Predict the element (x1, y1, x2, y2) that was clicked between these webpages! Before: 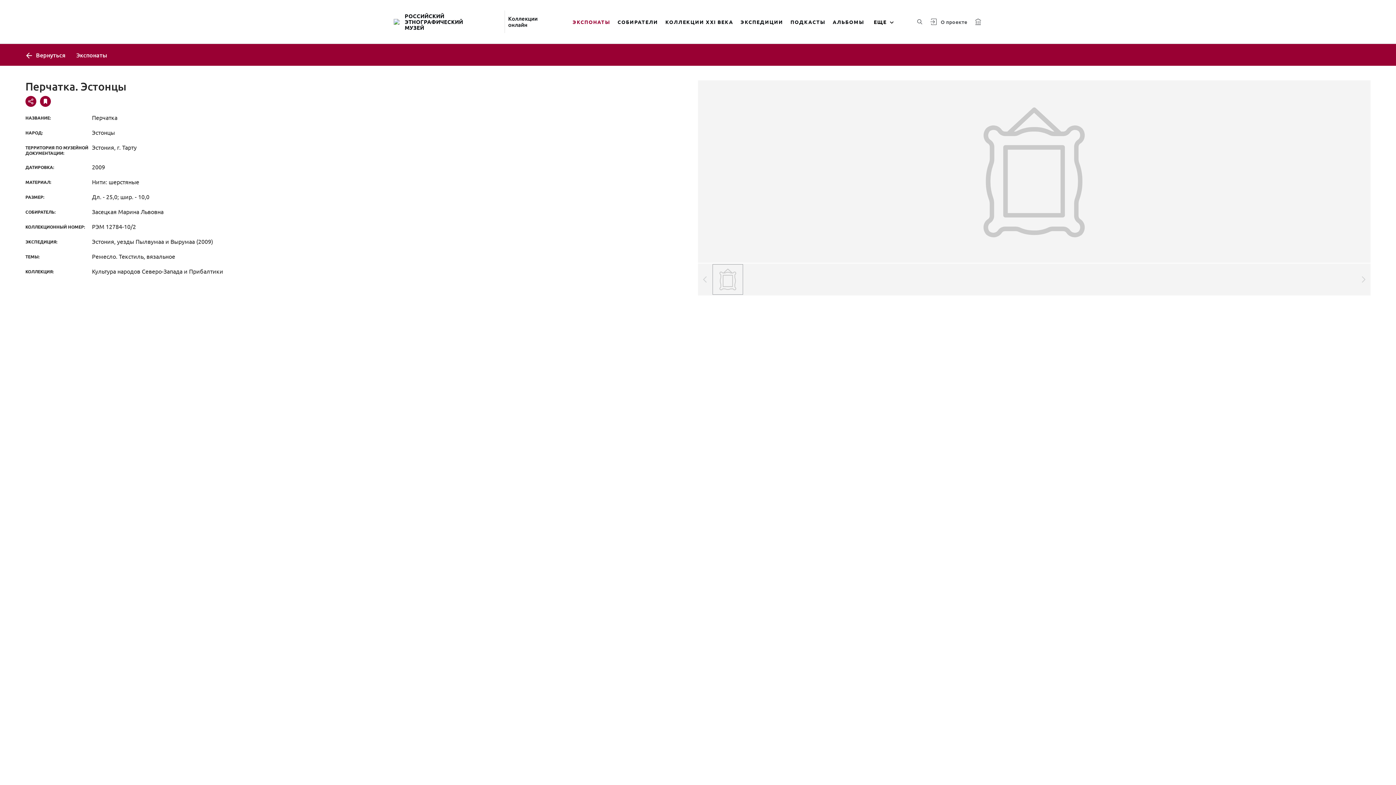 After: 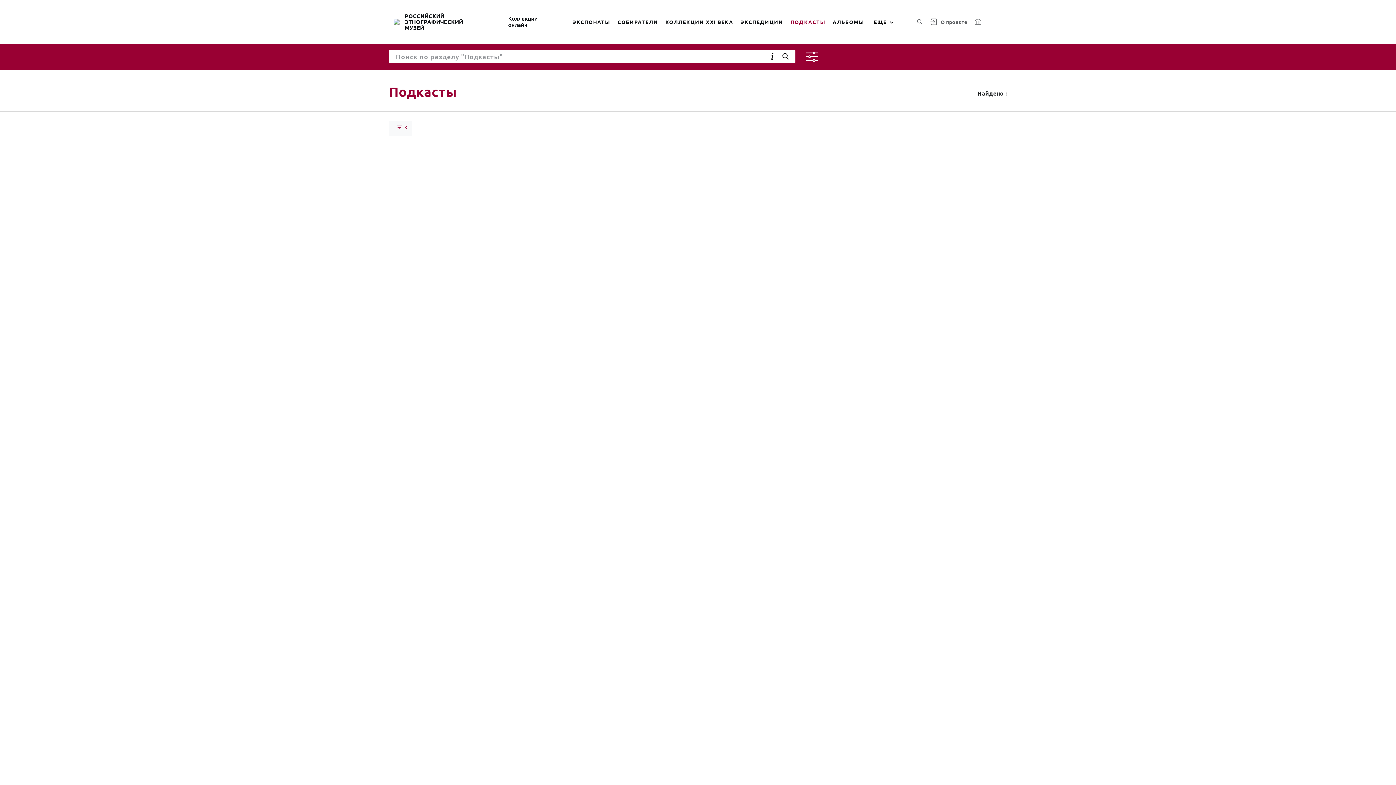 Action: label: ПОДКАСТЫ bbox: (787, 9, 829, 34)